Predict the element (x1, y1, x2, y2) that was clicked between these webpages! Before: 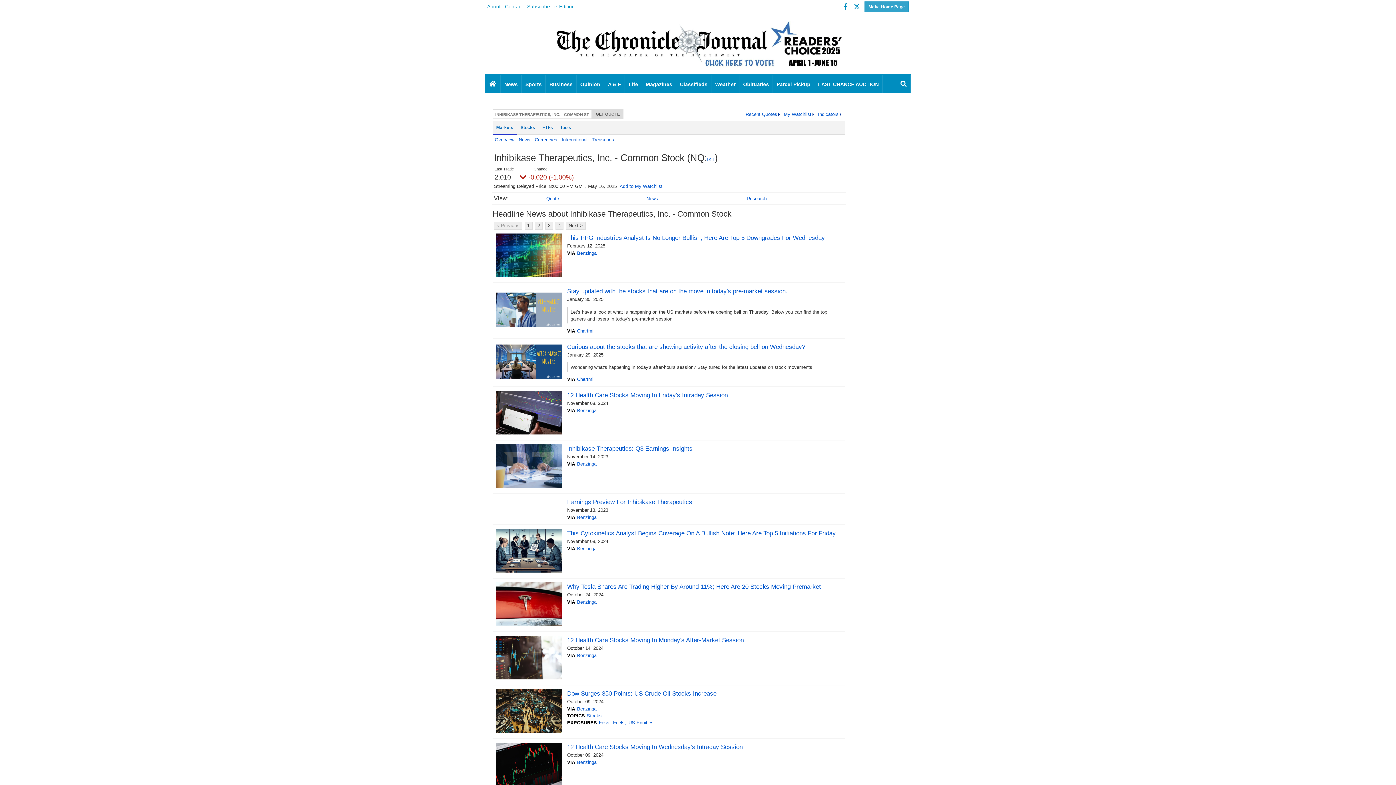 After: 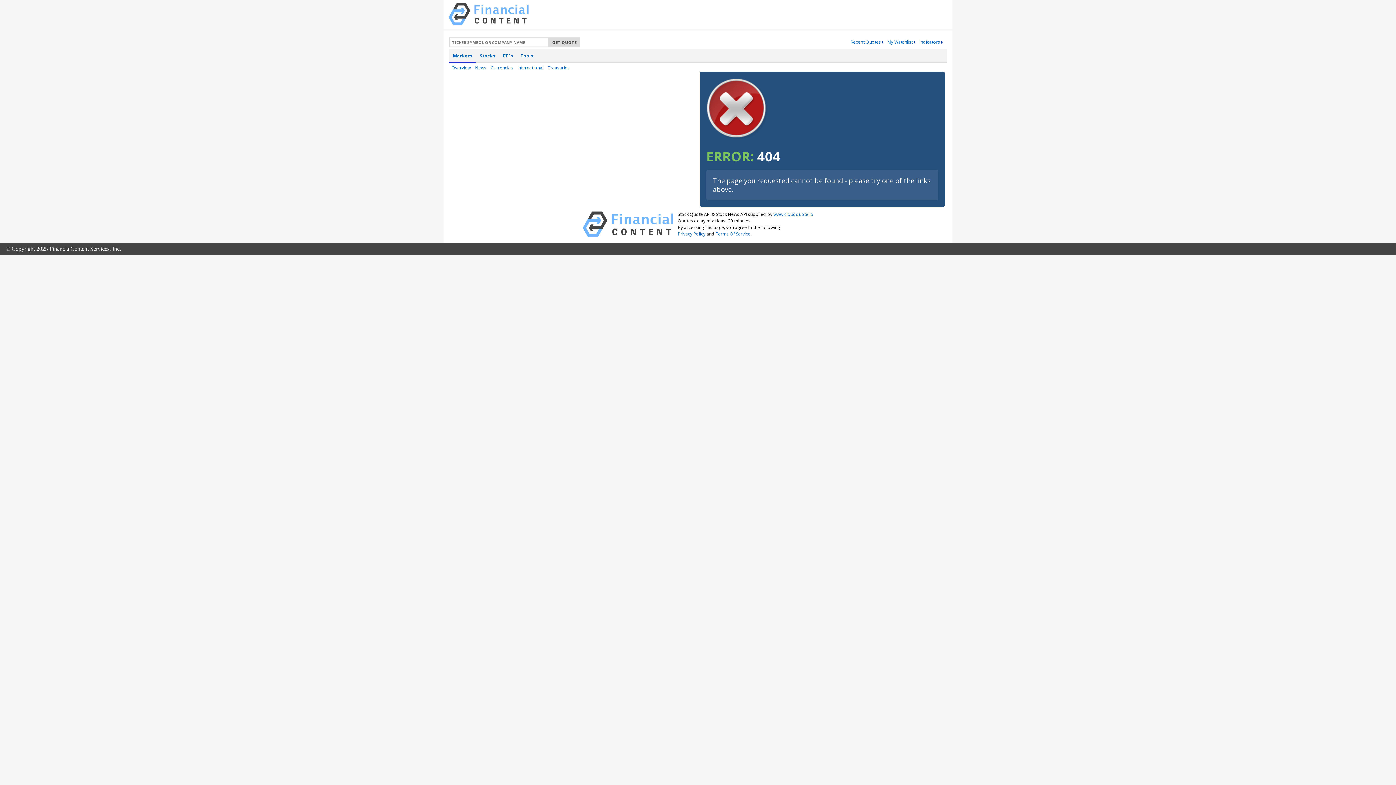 Action: bbox: (505, 3, 522, 9) label: Contact